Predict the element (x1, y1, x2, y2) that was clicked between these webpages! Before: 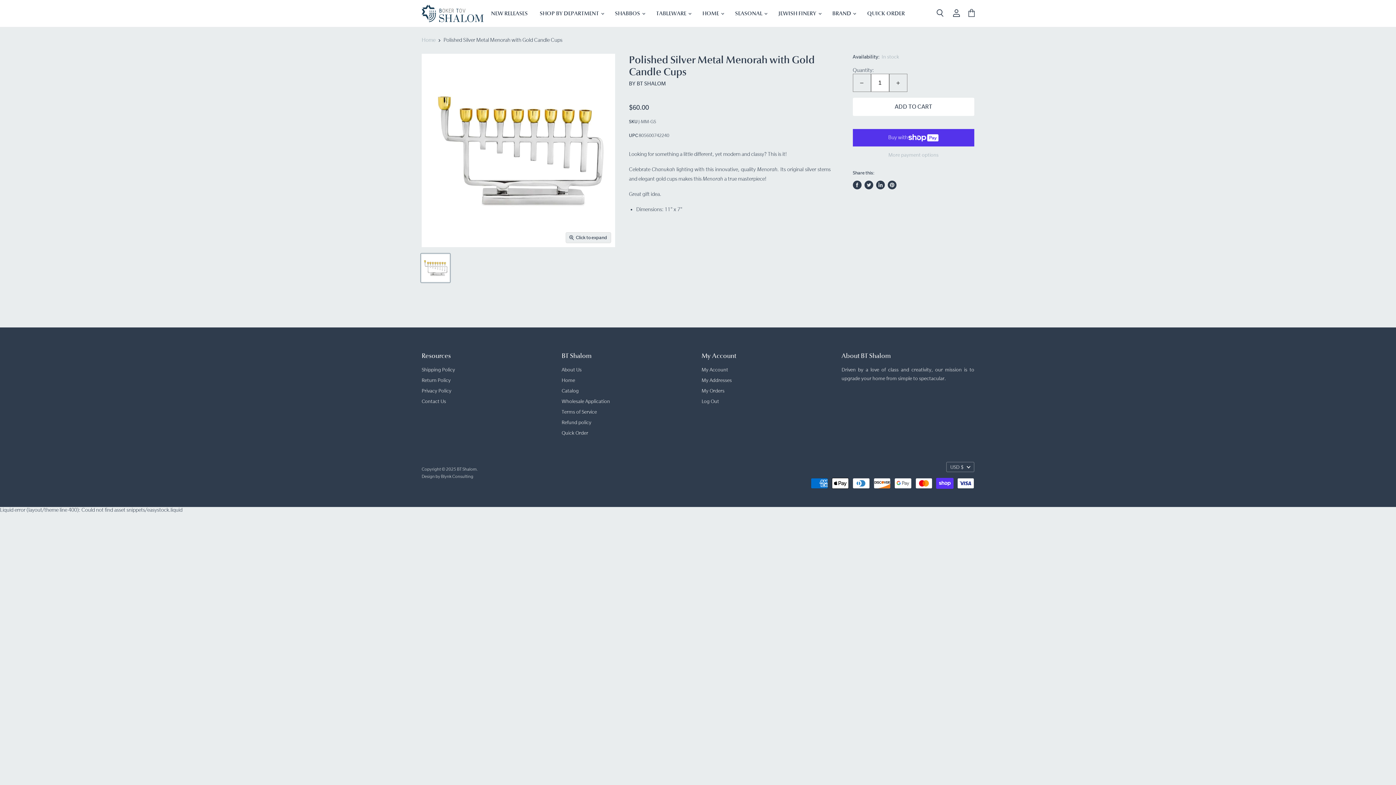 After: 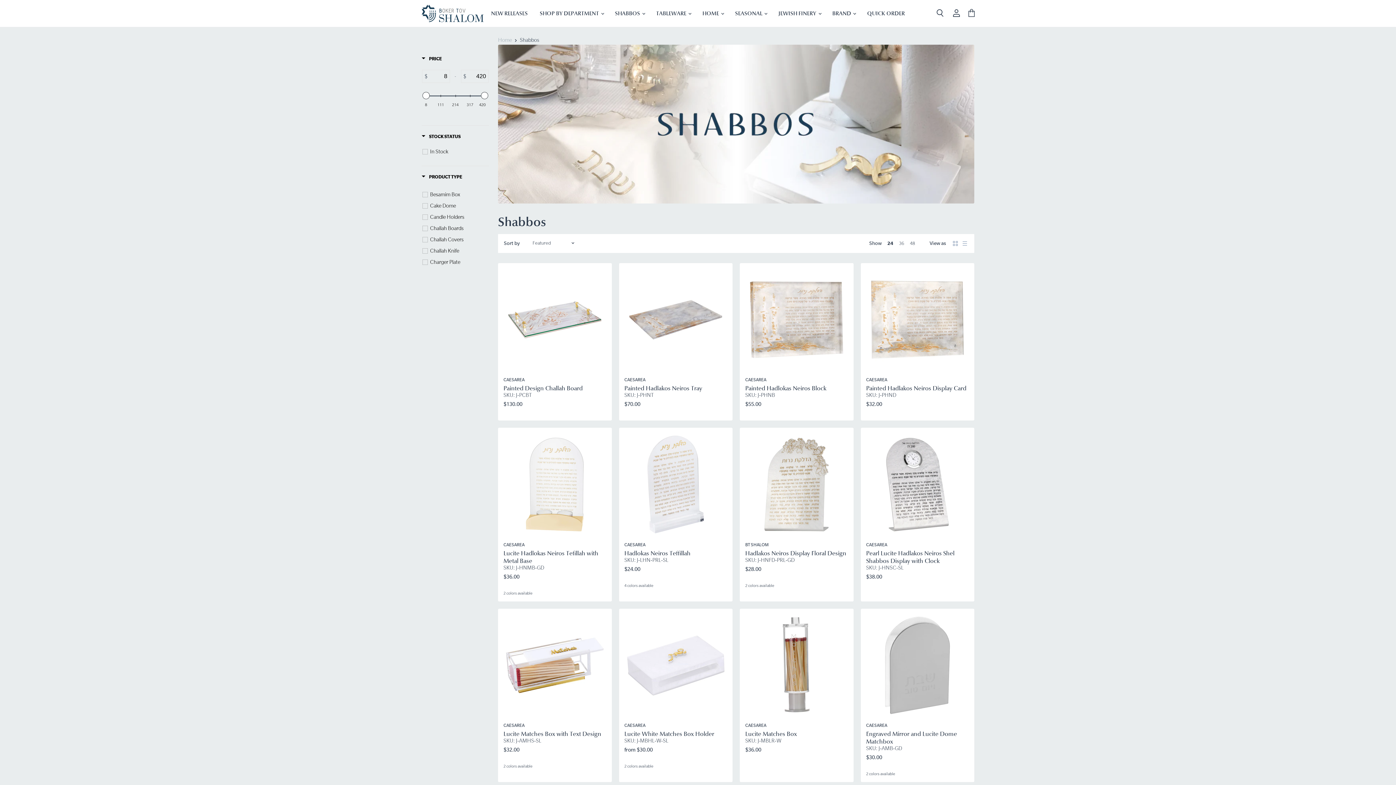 Action: label: SHABBOS  bbox: (609, 5, 649, 21)